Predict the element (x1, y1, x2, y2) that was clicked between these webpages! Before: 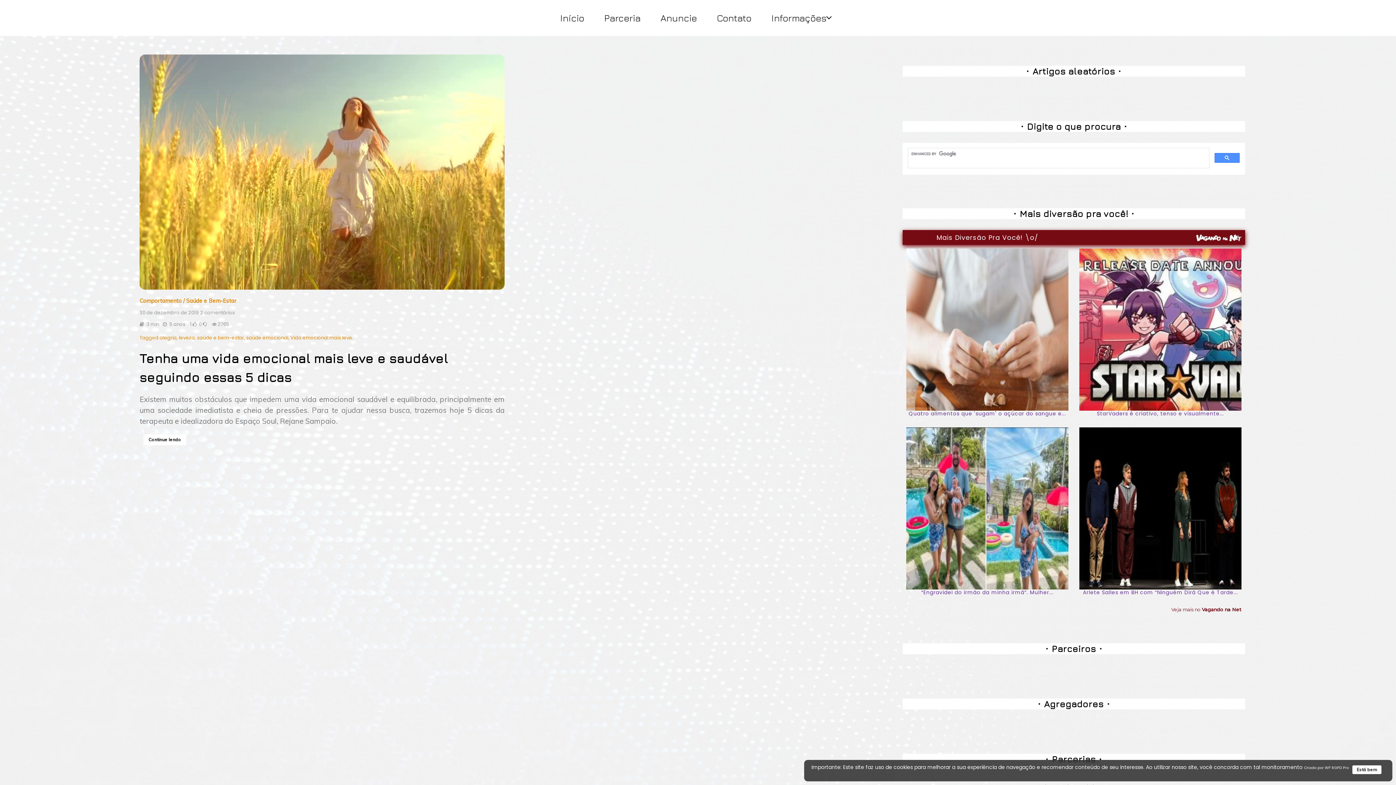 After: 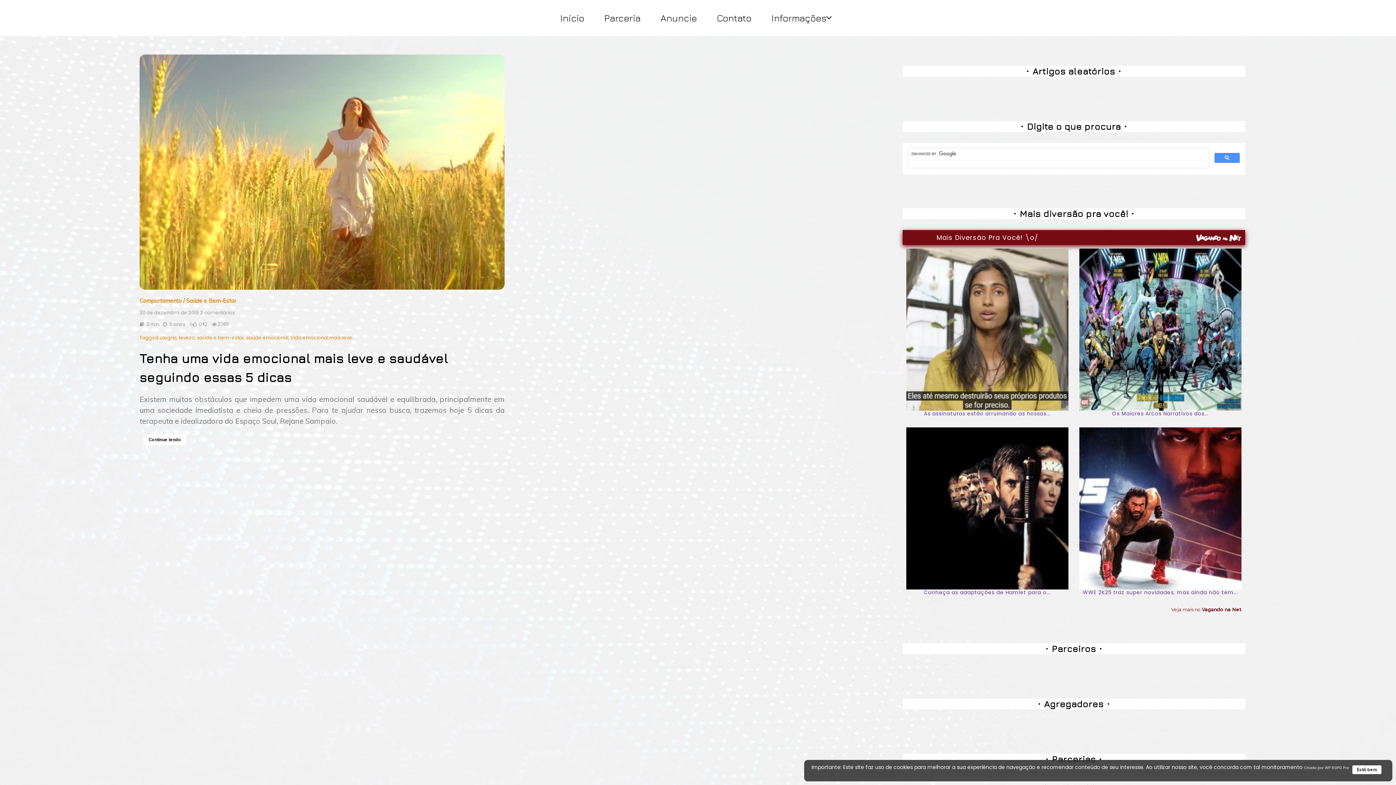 Action: bbox: (178, 334, 194, 341) label: leveza